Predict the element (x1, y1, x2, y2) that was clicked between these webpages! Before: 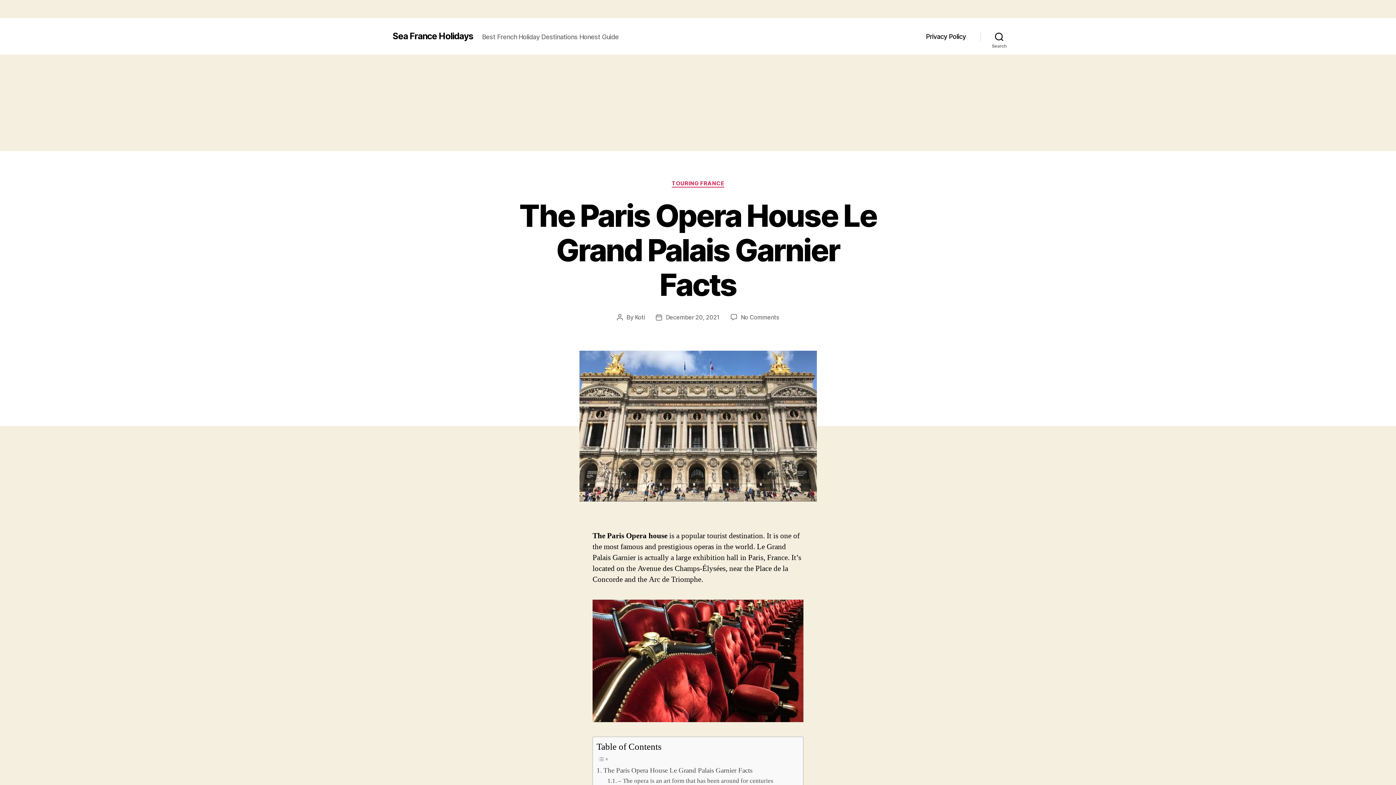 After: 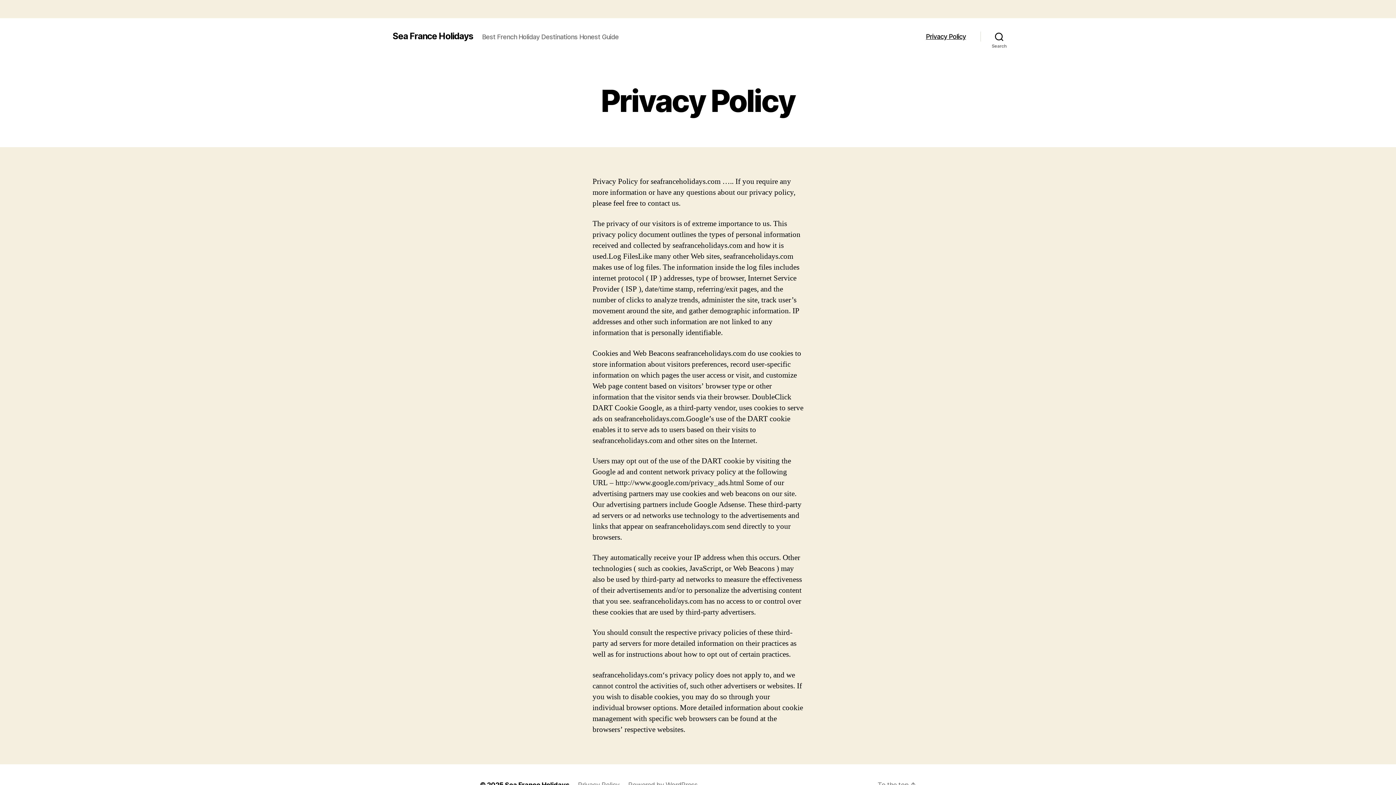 Action: label: Privacy Policy bbox: (926, 32, 966, 40)